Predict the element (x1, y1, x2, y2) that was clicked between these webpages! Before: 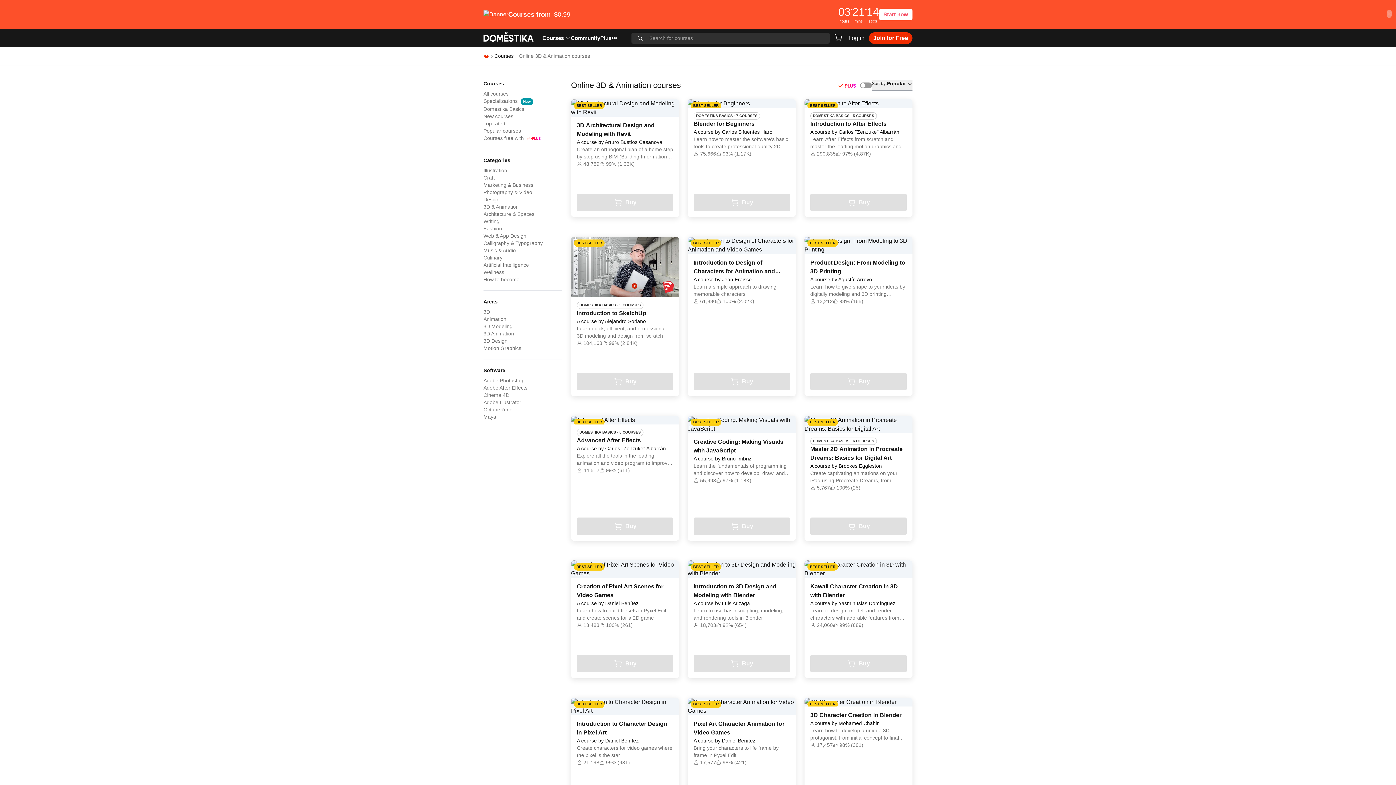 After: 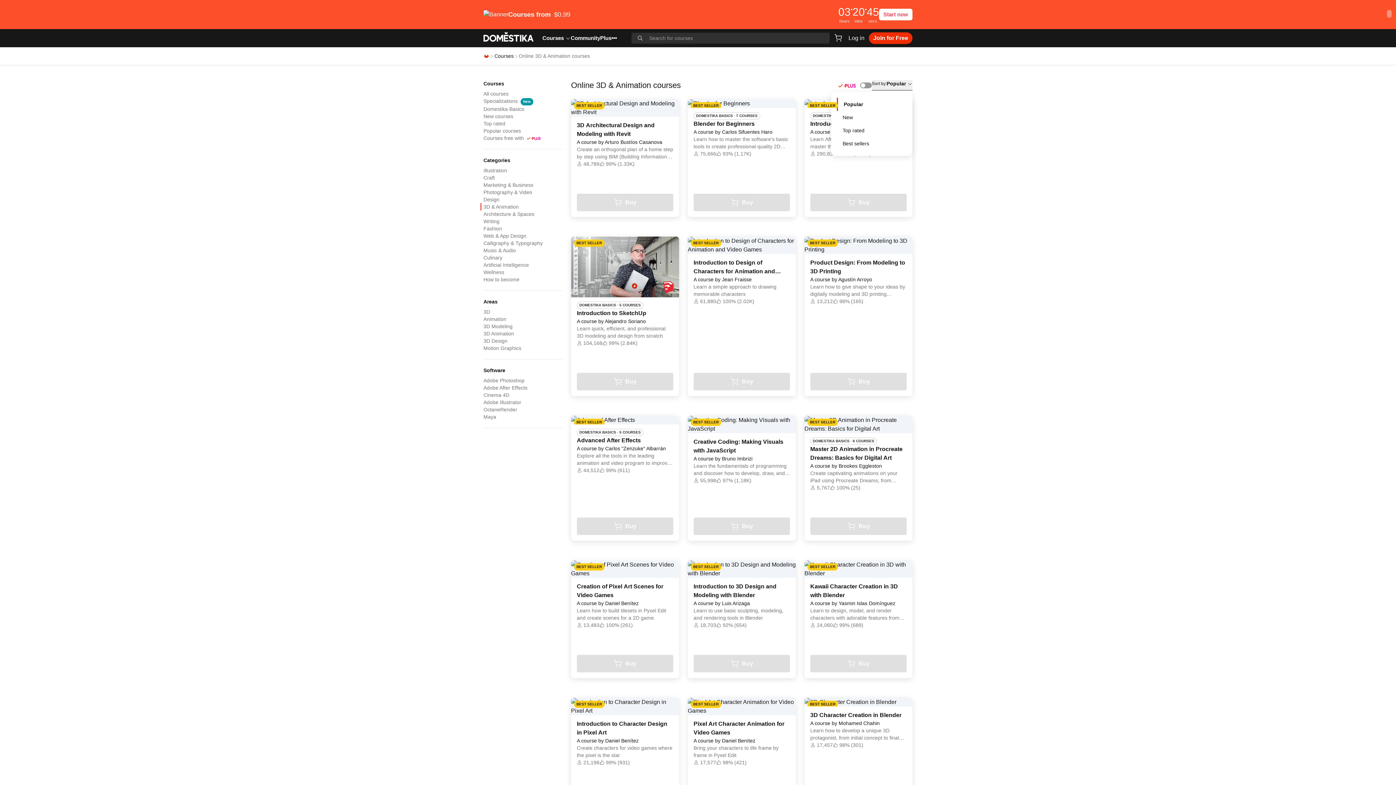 Action: label: Sort by:
Popular  bbox: (871, 80, 912, 90)